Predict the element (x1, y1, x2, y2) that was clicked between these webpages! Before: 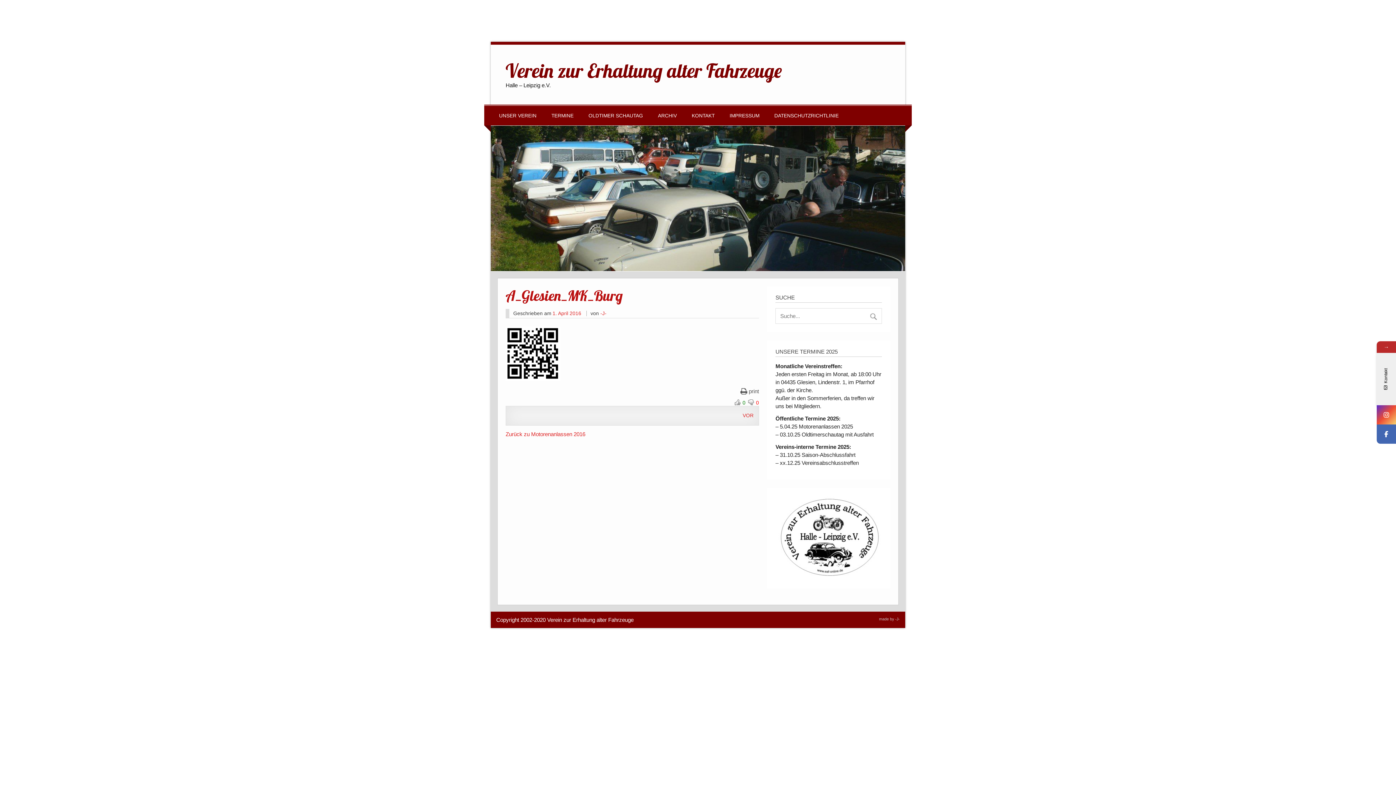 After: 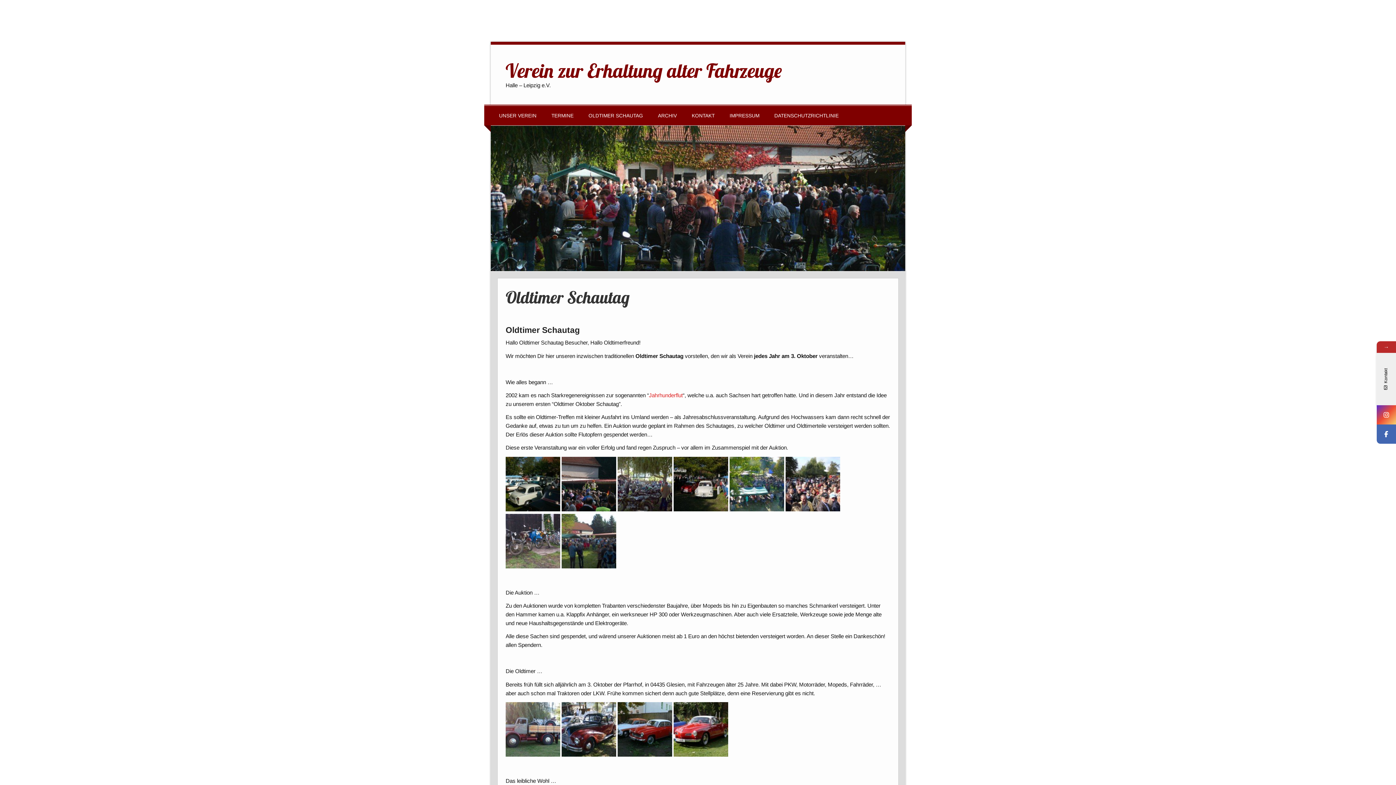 Action: bbox: (588, 105, 643, 125) label: OLDTIMER SCHAUTAG